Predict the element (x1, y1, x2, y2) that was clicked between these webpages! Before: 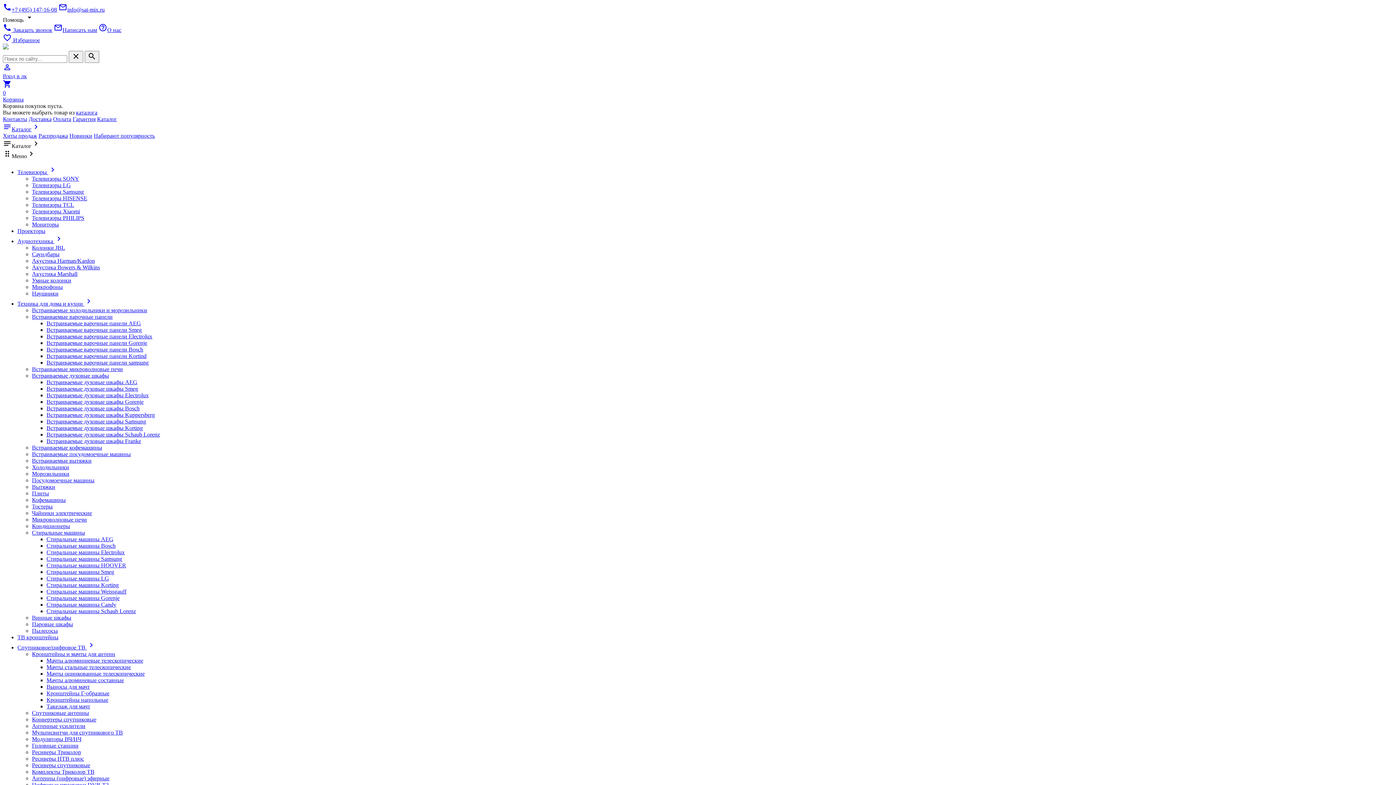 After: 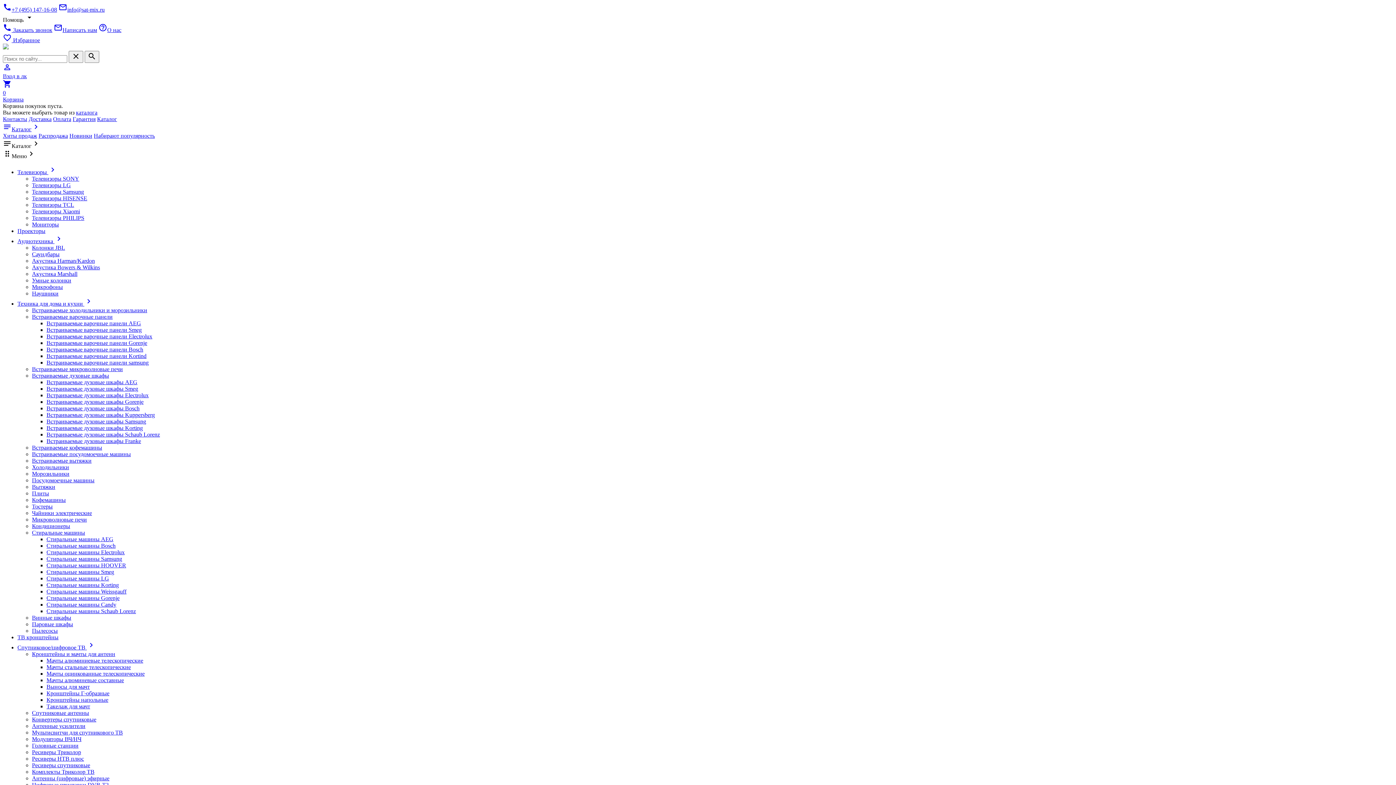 Action: bbox: (32, 372, 109, 378) label: Встраиваемые духовые шкафы